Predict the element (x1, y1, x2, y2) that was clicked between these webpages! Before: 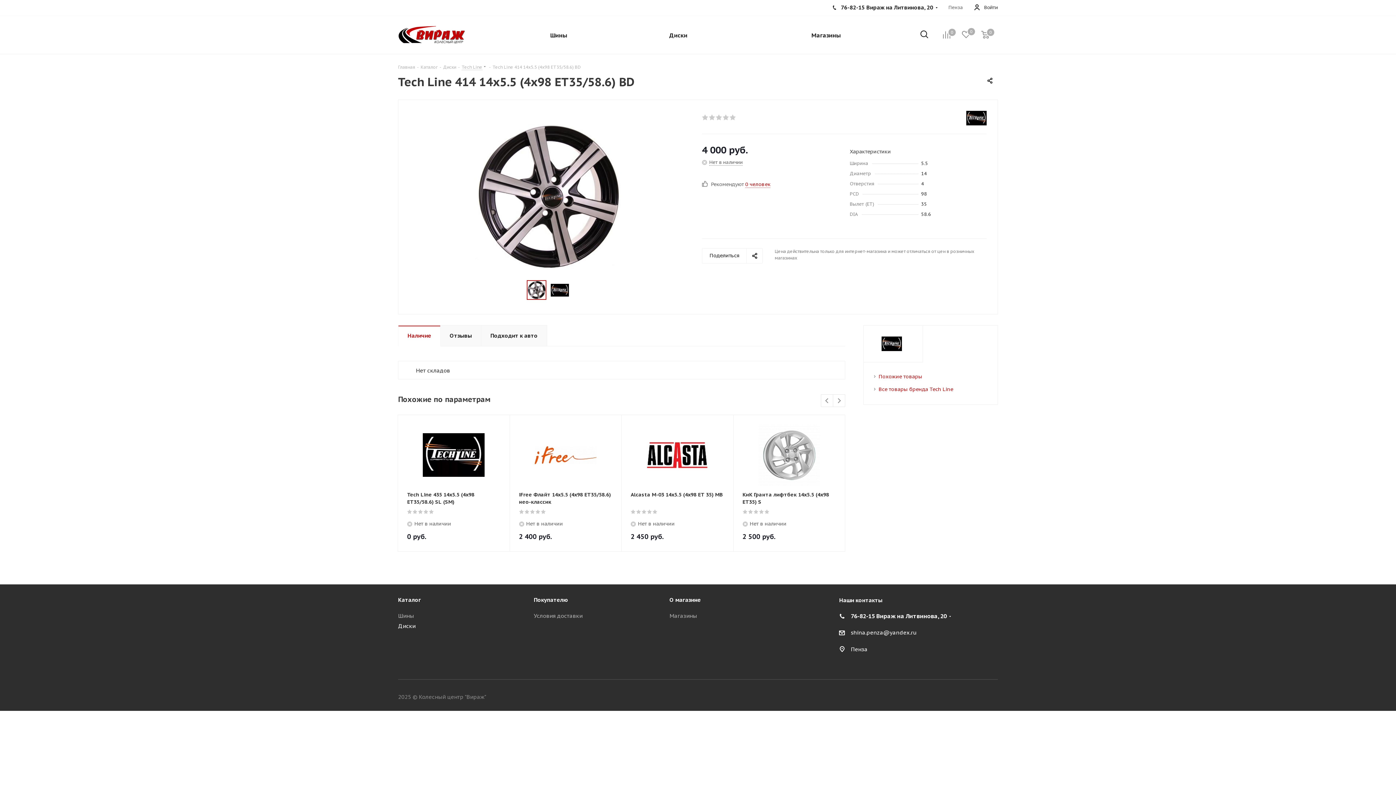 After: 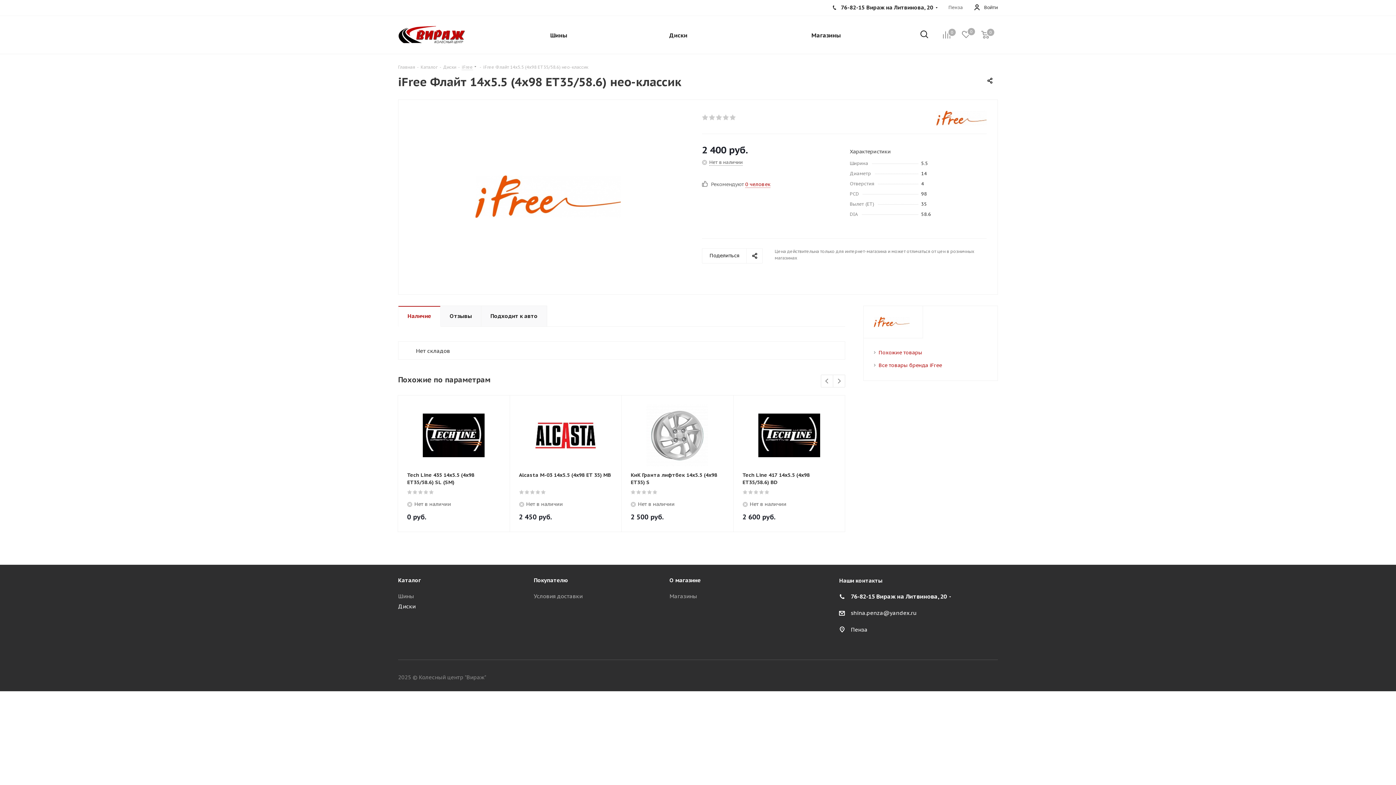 Action: bbox: (519, 491, 612, 505) label: iFree Флайт 14x5.5 (4x98 ET35/58.6) нео-классик